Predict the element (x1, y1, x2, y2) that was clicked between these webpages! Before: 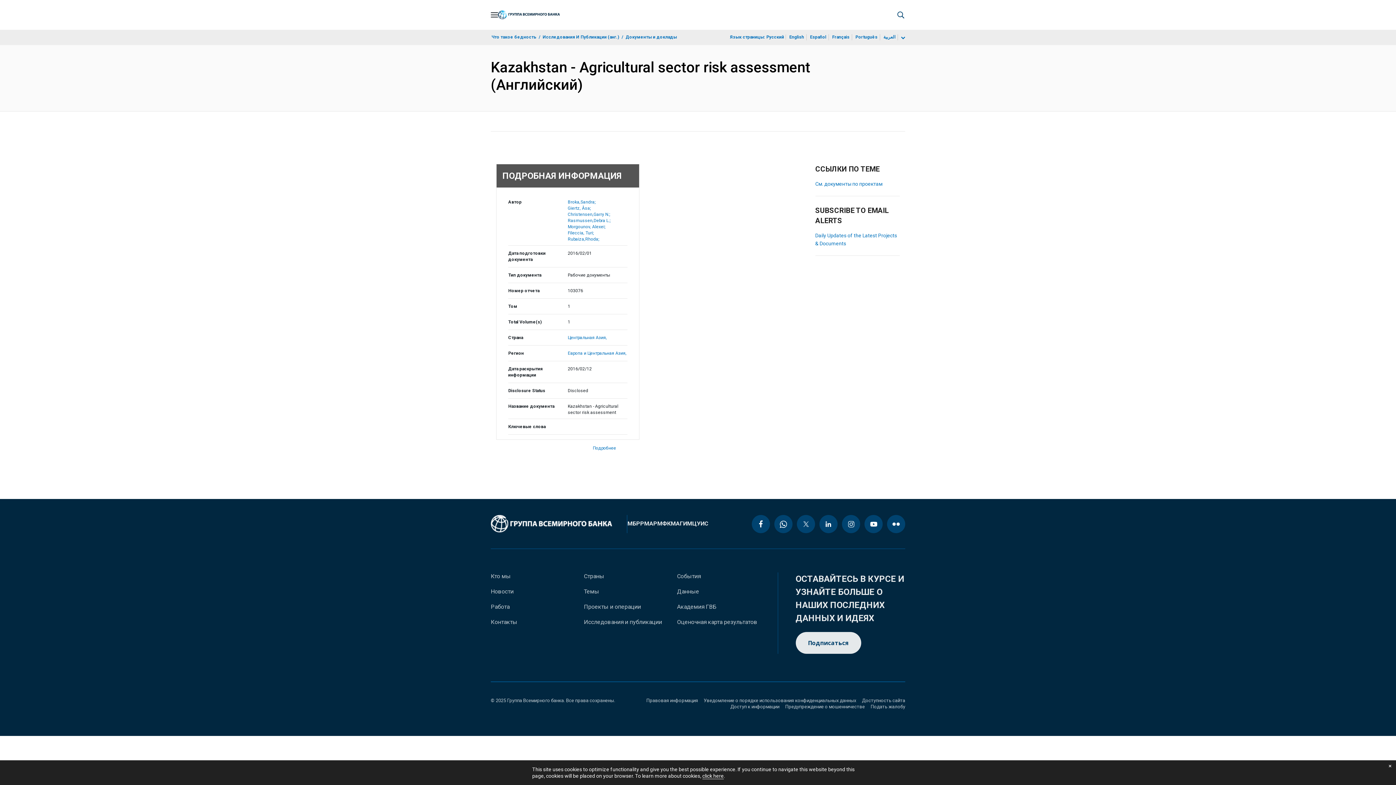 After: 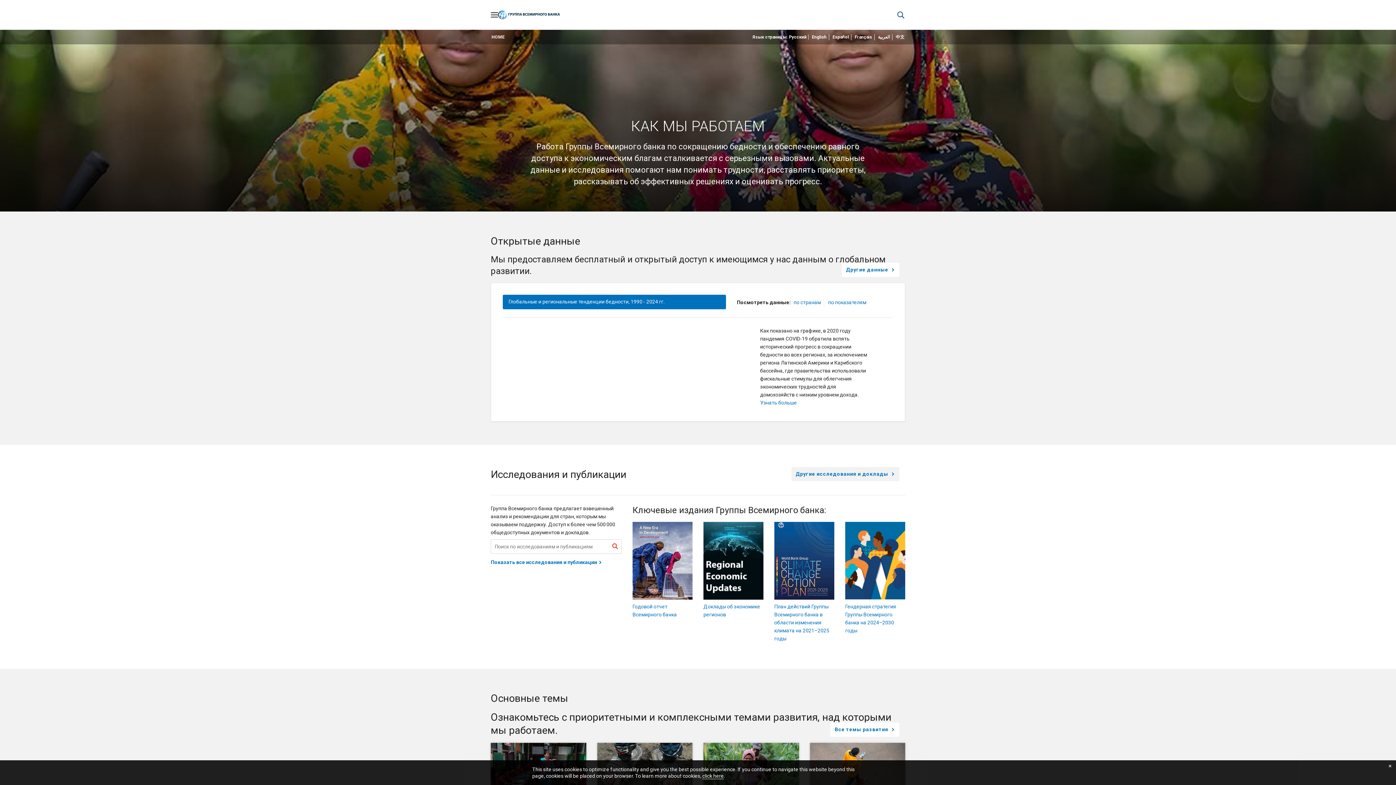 Action: label: Что такое бедность bbox: (490, 33, 537, 40)